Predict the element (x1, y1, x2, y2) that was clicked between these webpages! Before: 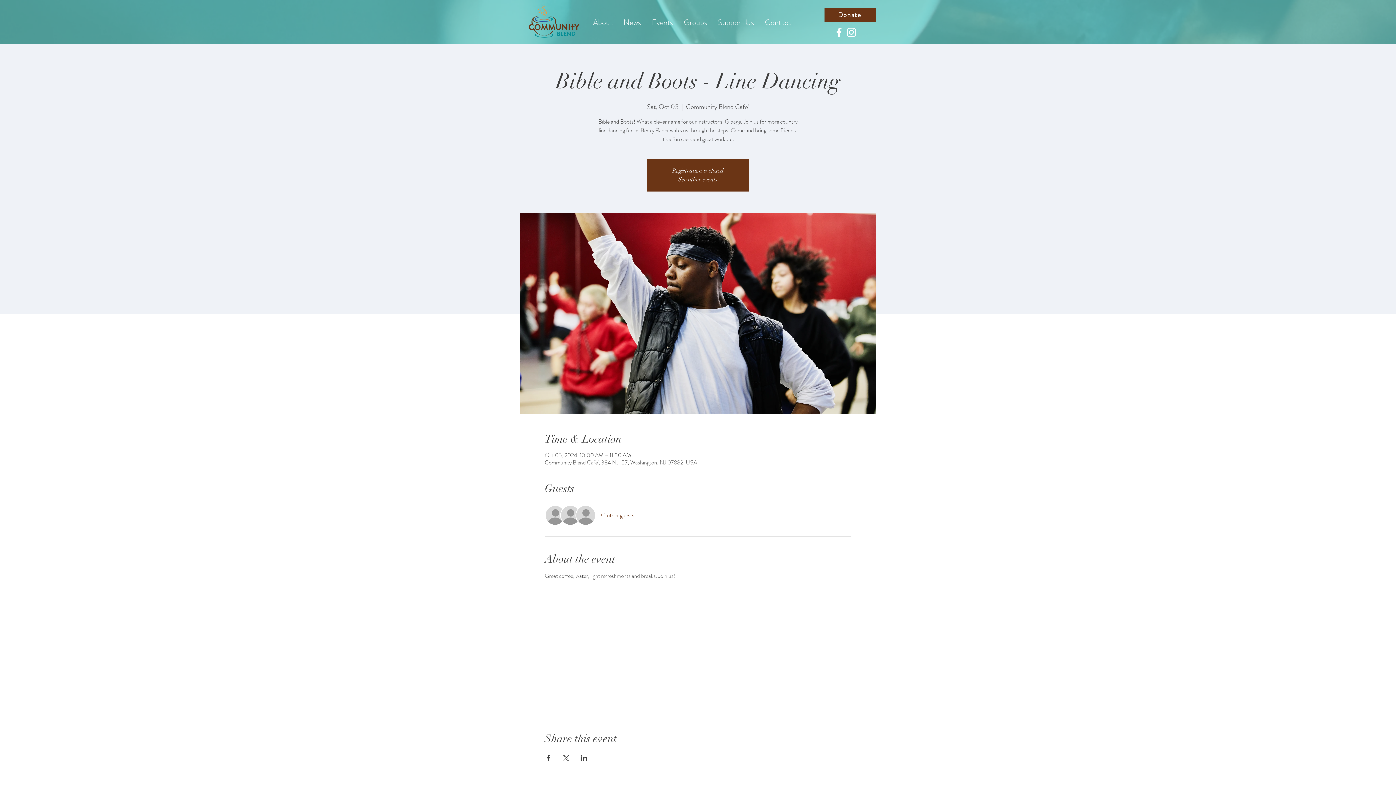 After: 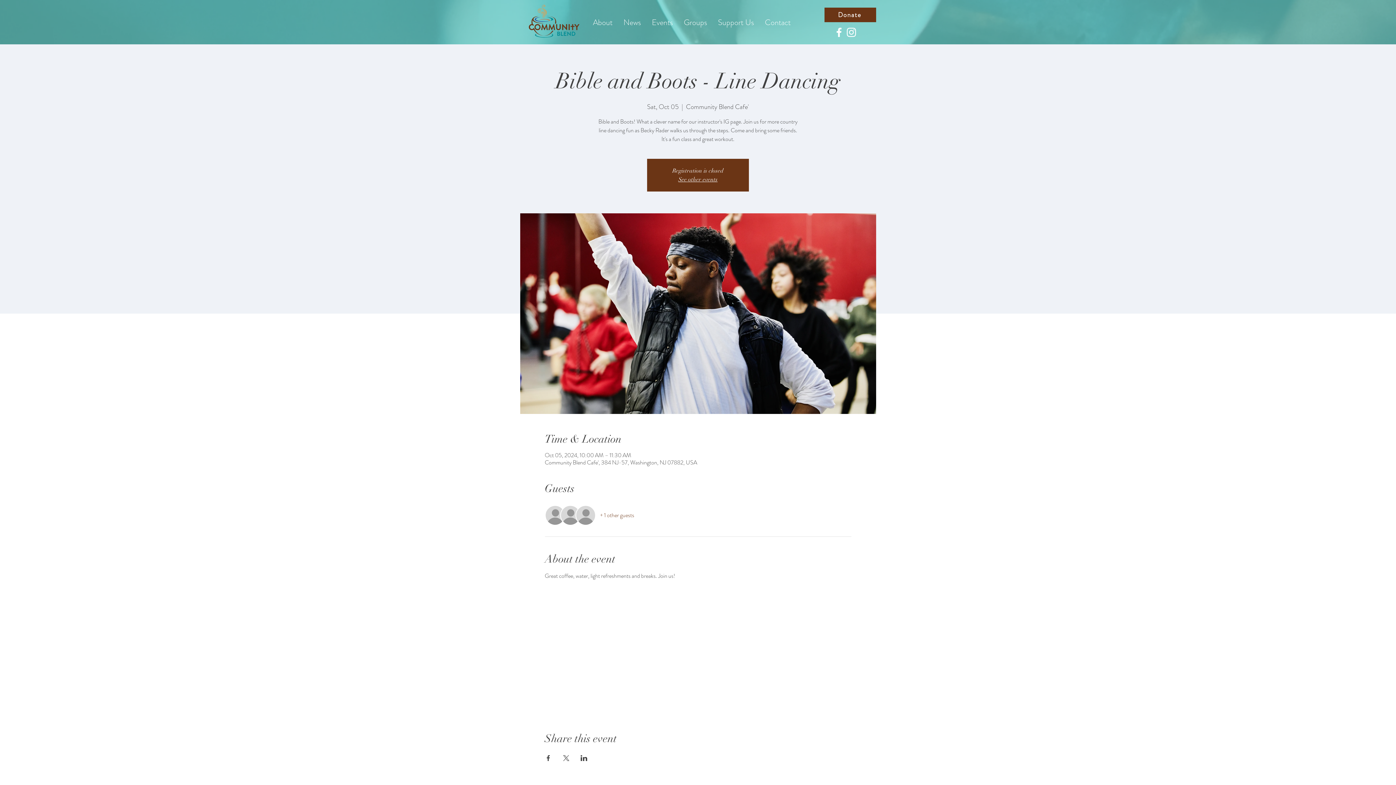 Action: bbox: (562, 755, 569, 761) label: Share event on X